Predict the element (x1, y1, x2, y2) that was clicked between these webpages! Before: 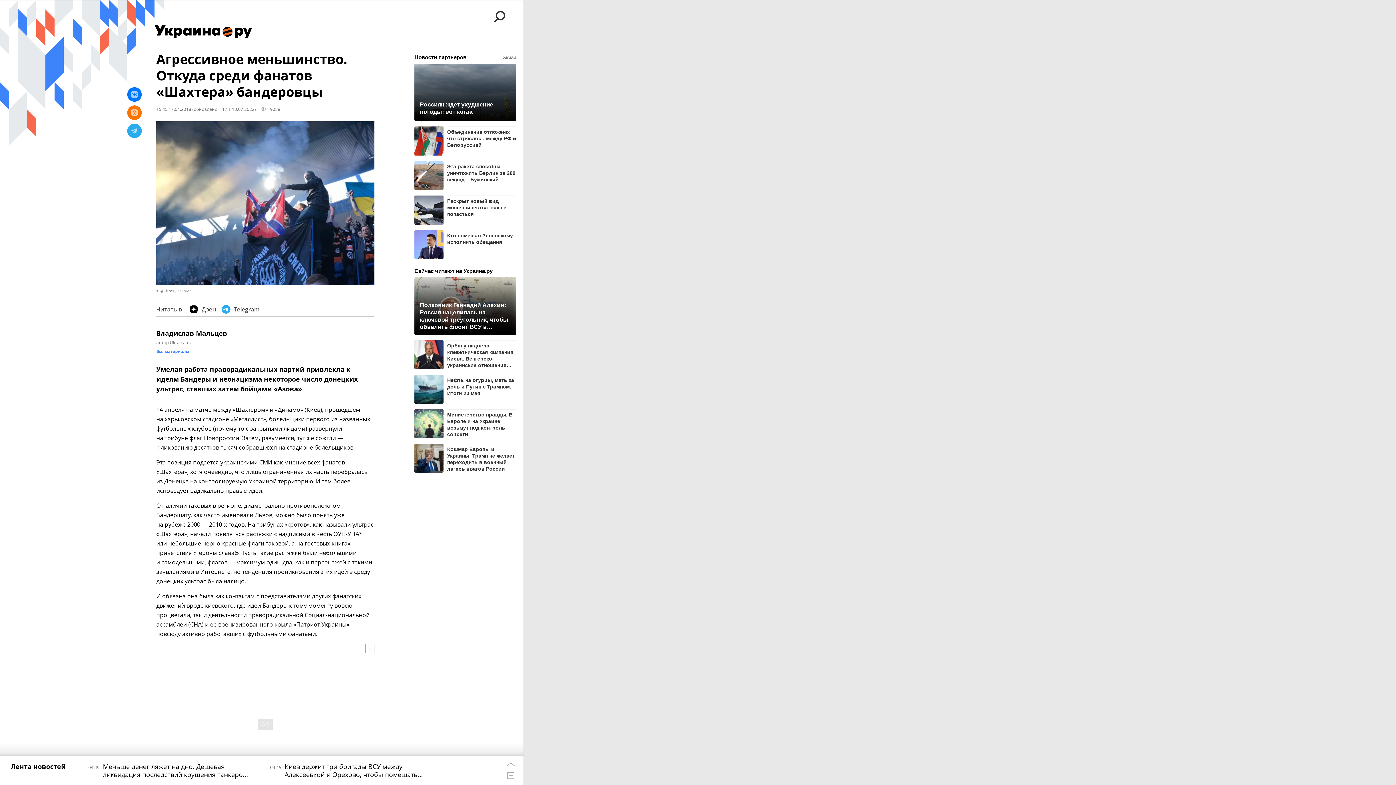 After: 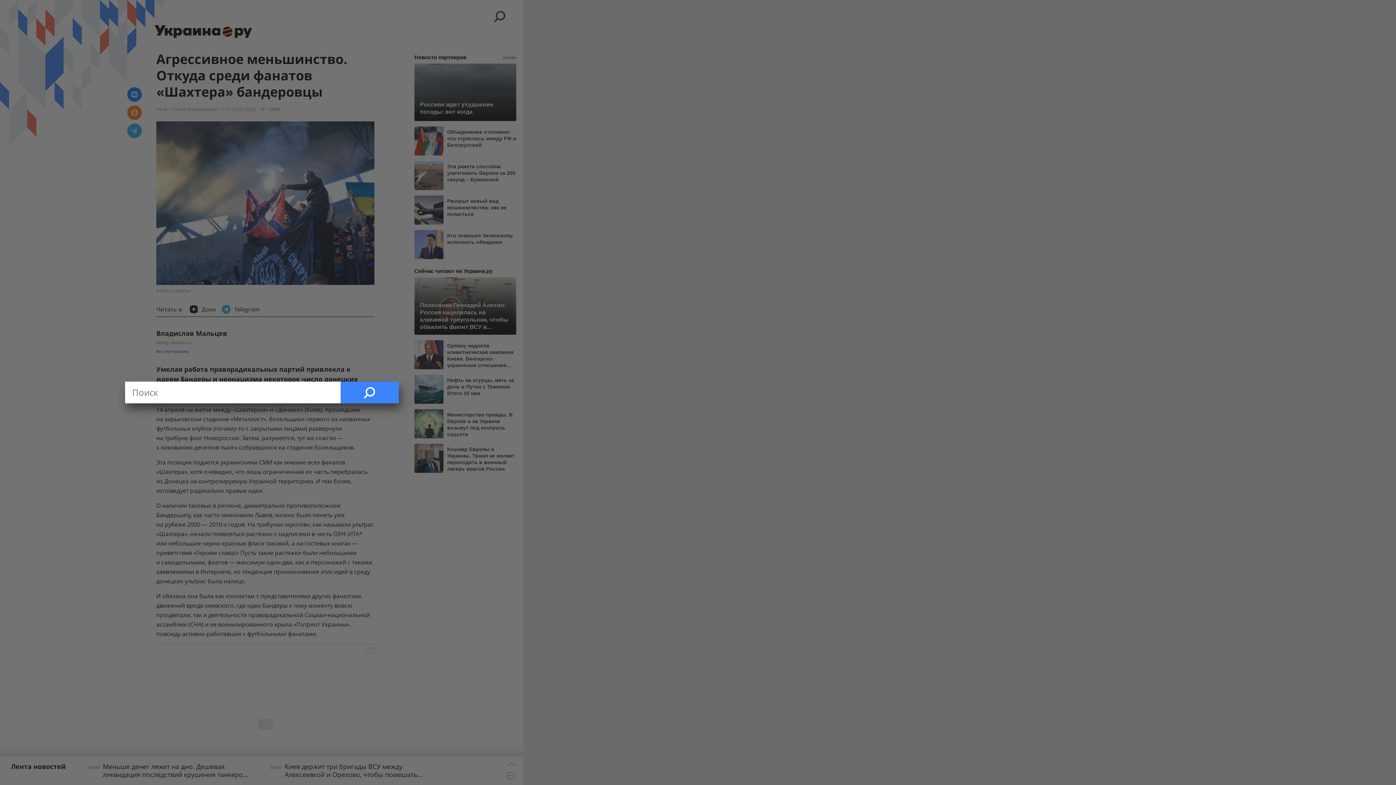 Action: bbox: (490, 5, 509, 27)